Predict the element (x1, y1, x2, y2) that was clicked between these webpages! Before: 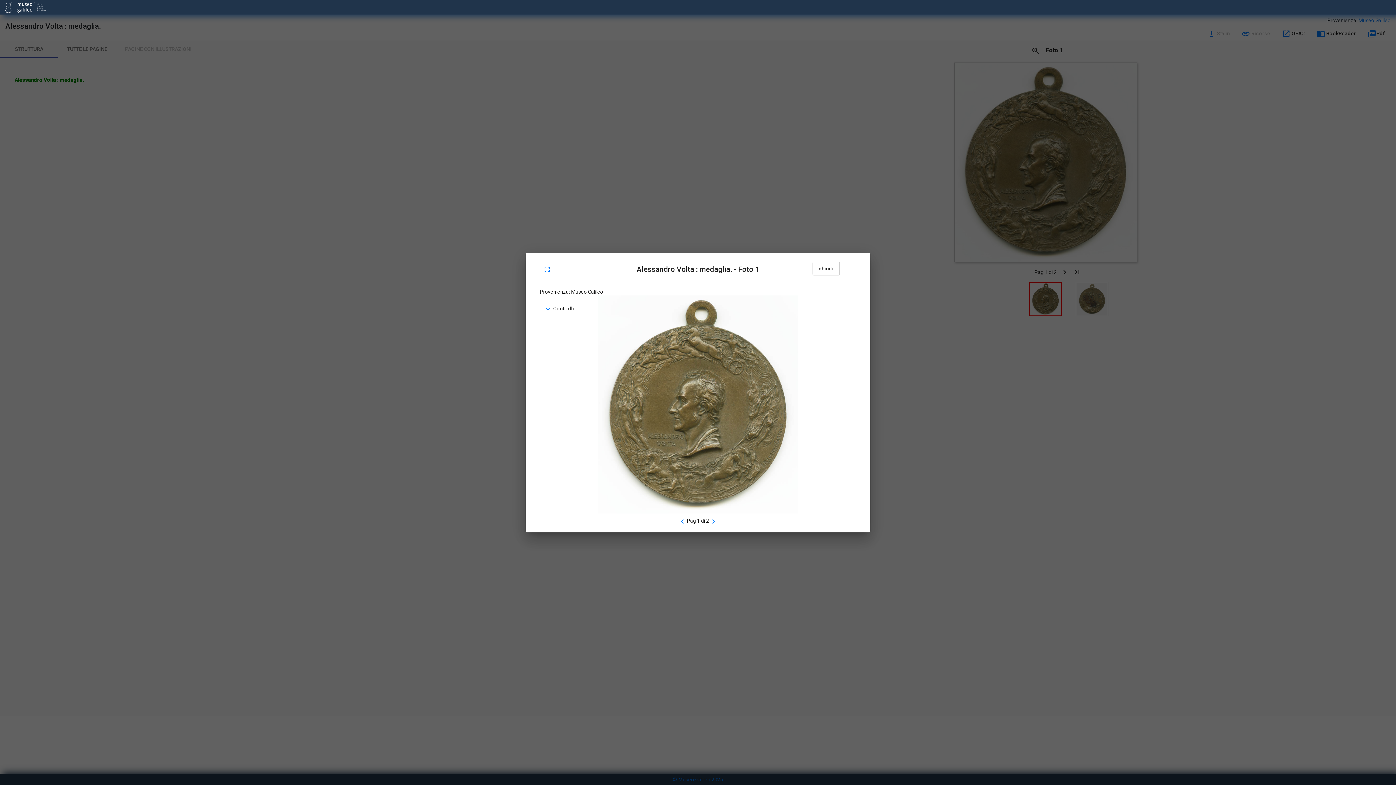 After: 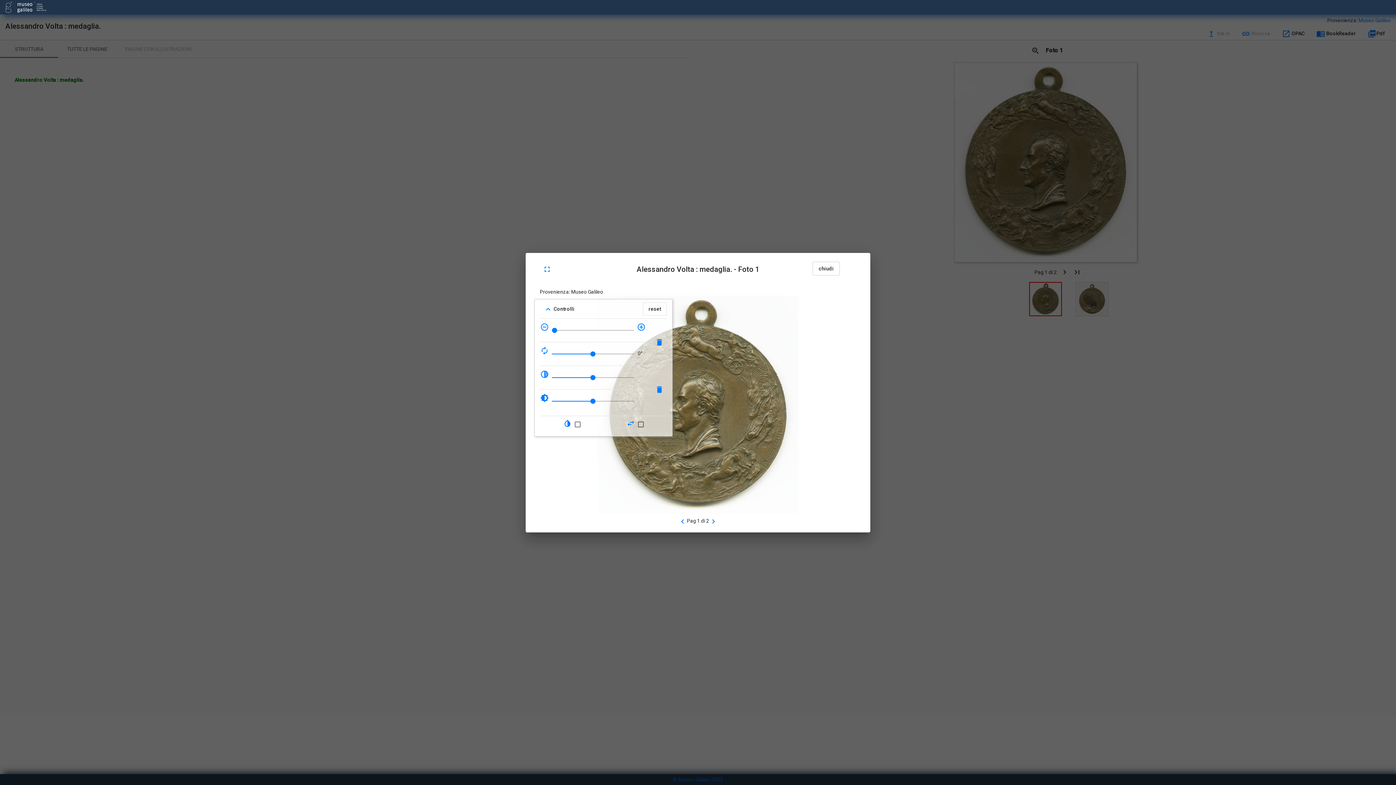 Action: label: expand_more Controlli bbox: (540, 302, 580, 315)